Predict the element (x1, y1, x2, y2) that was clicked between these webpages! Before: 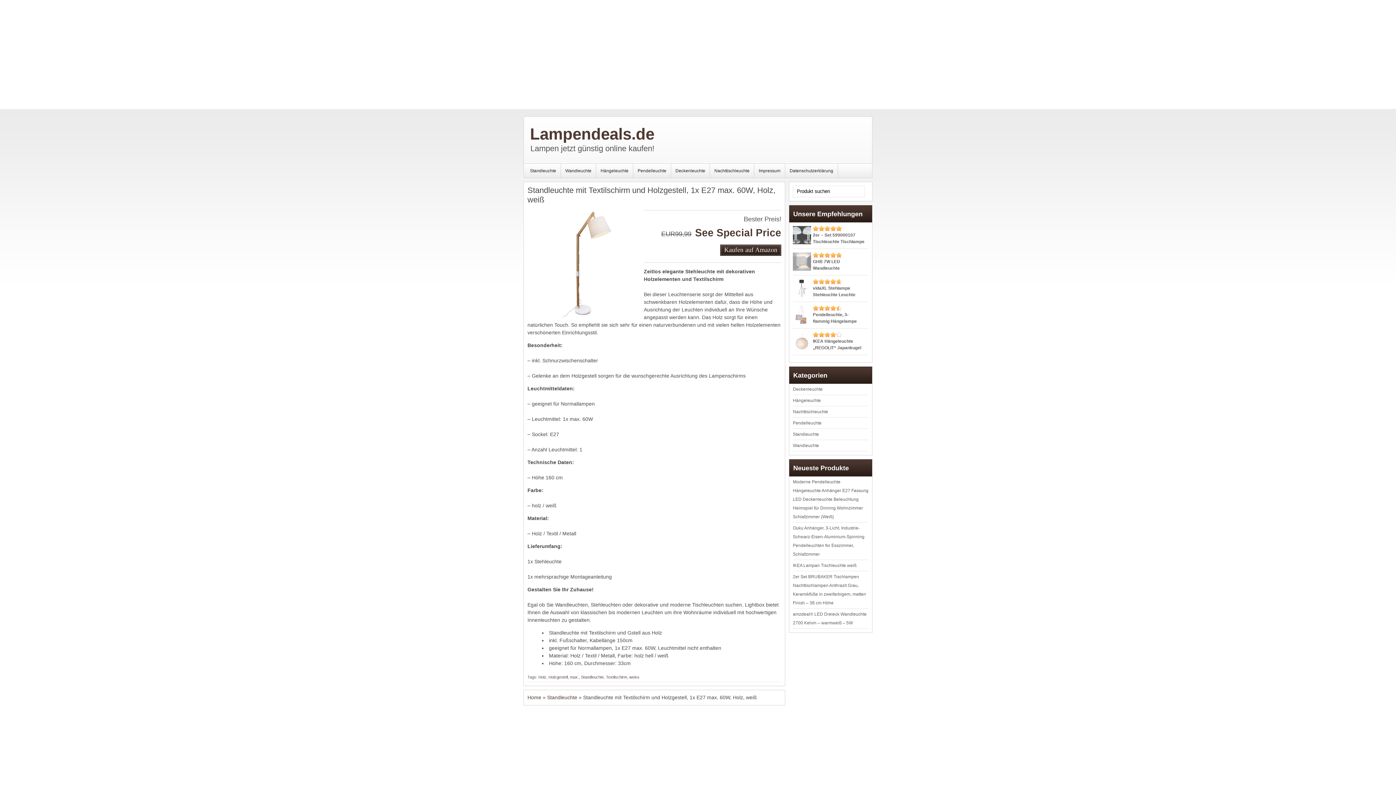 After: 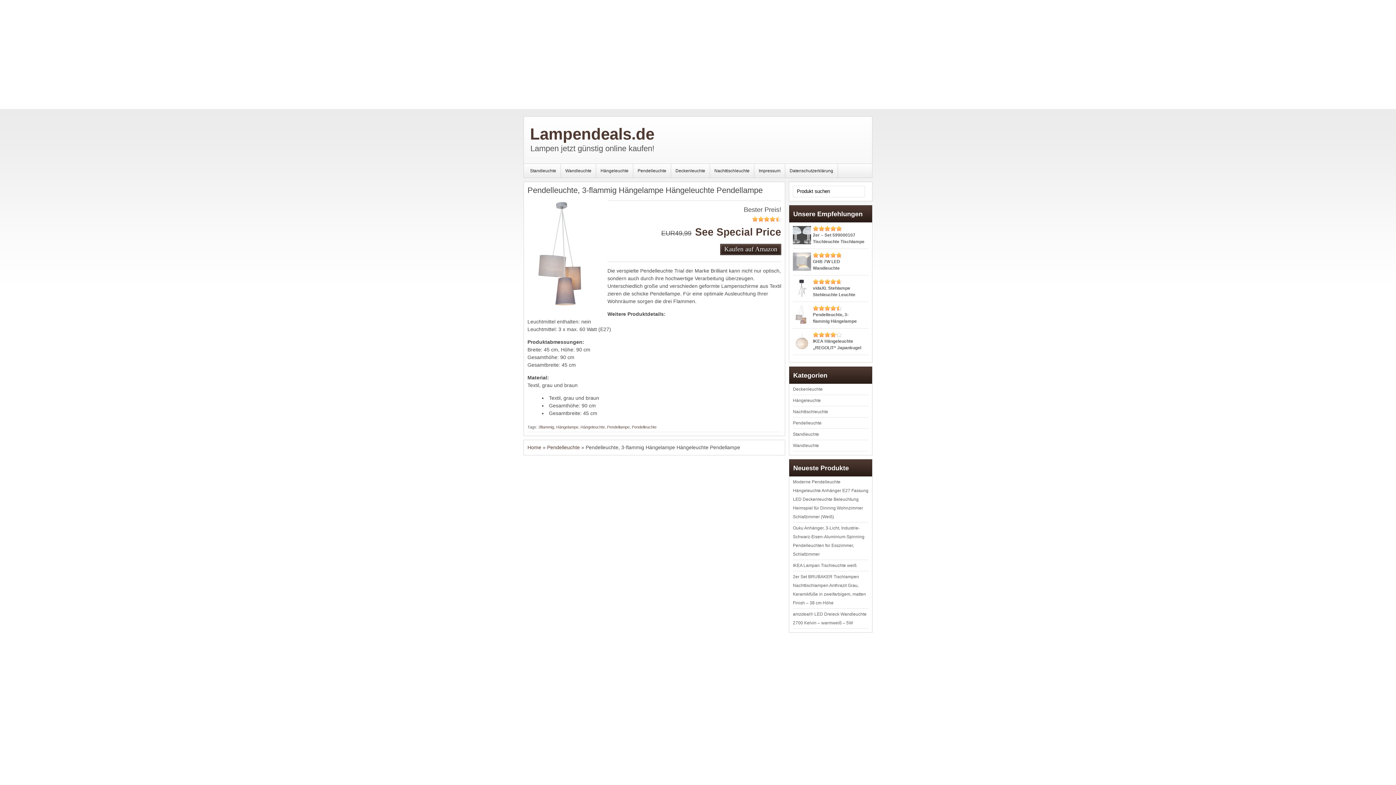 Action: bbox: (793, 305, 868, 328) label: Pendelleuchte, 3-flammig Hängelampe Hängeleuchte Pendellampe